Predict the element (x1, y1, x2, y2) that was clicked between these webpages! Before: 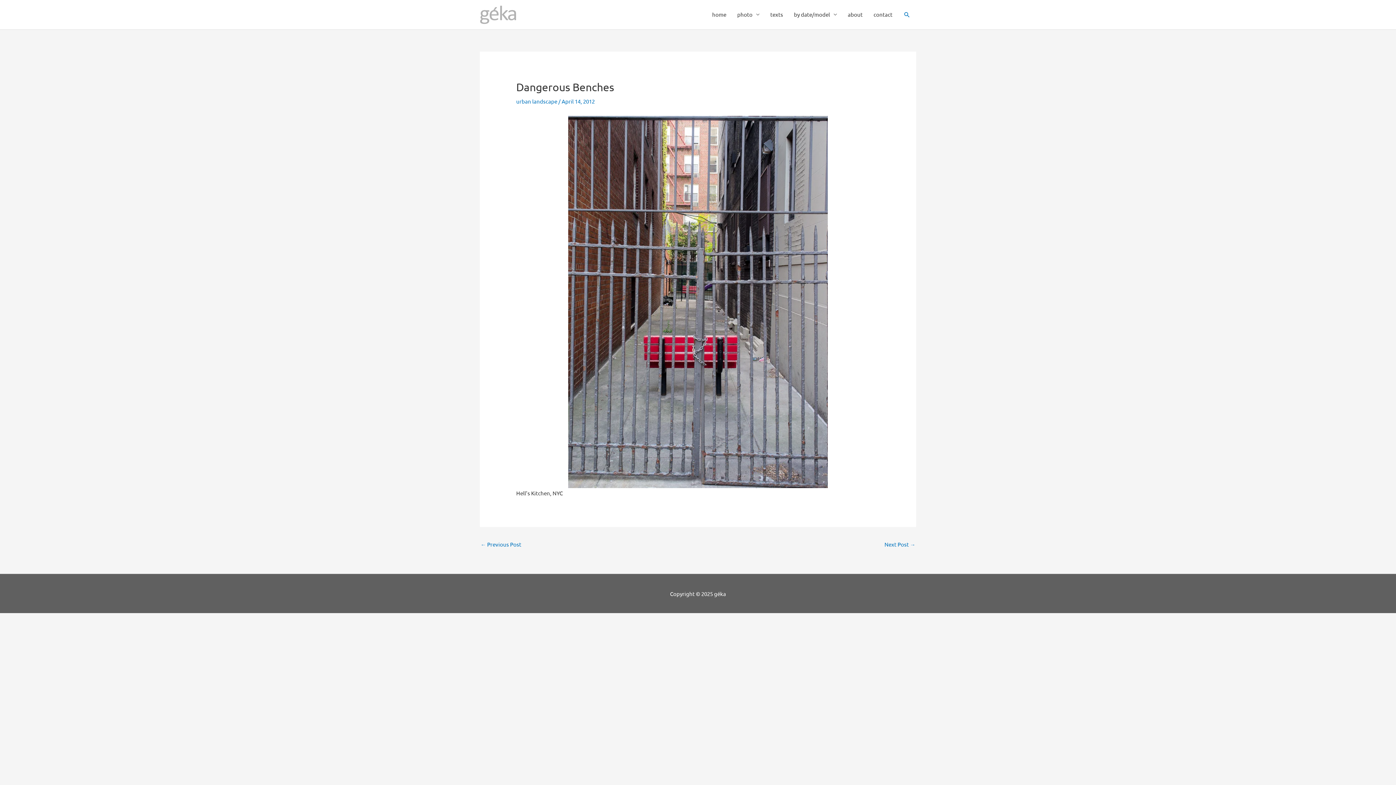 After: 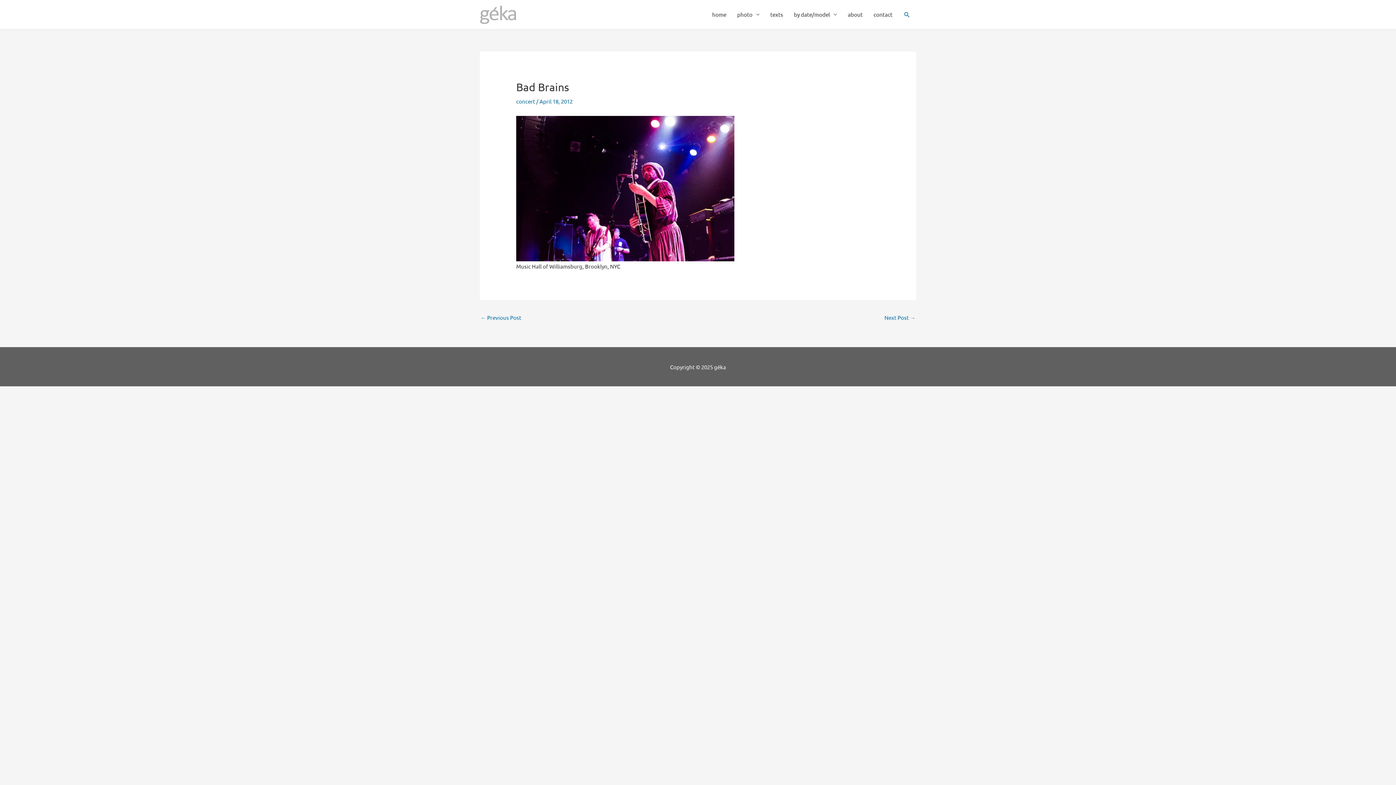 Action: bbox: (884, 538, 915, 551) label: Next Post →